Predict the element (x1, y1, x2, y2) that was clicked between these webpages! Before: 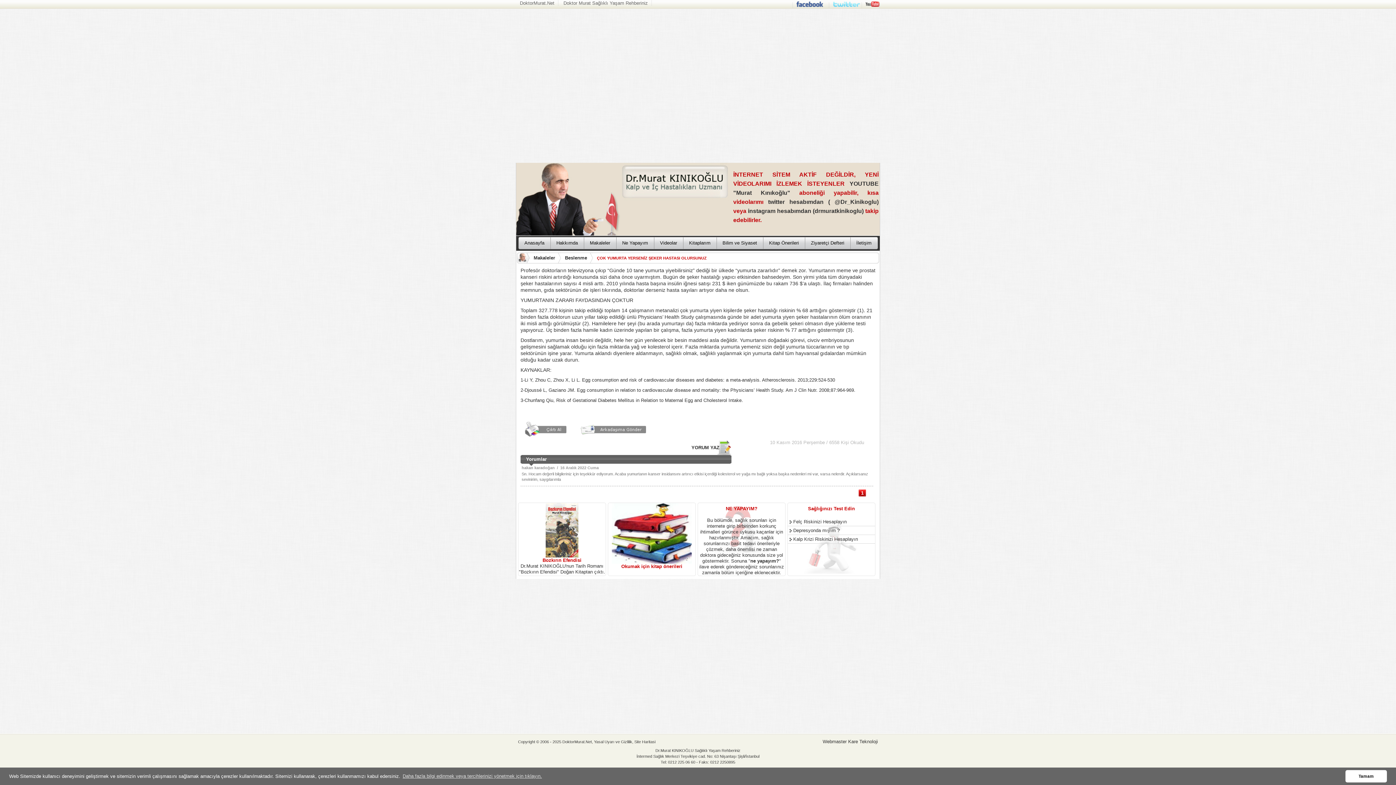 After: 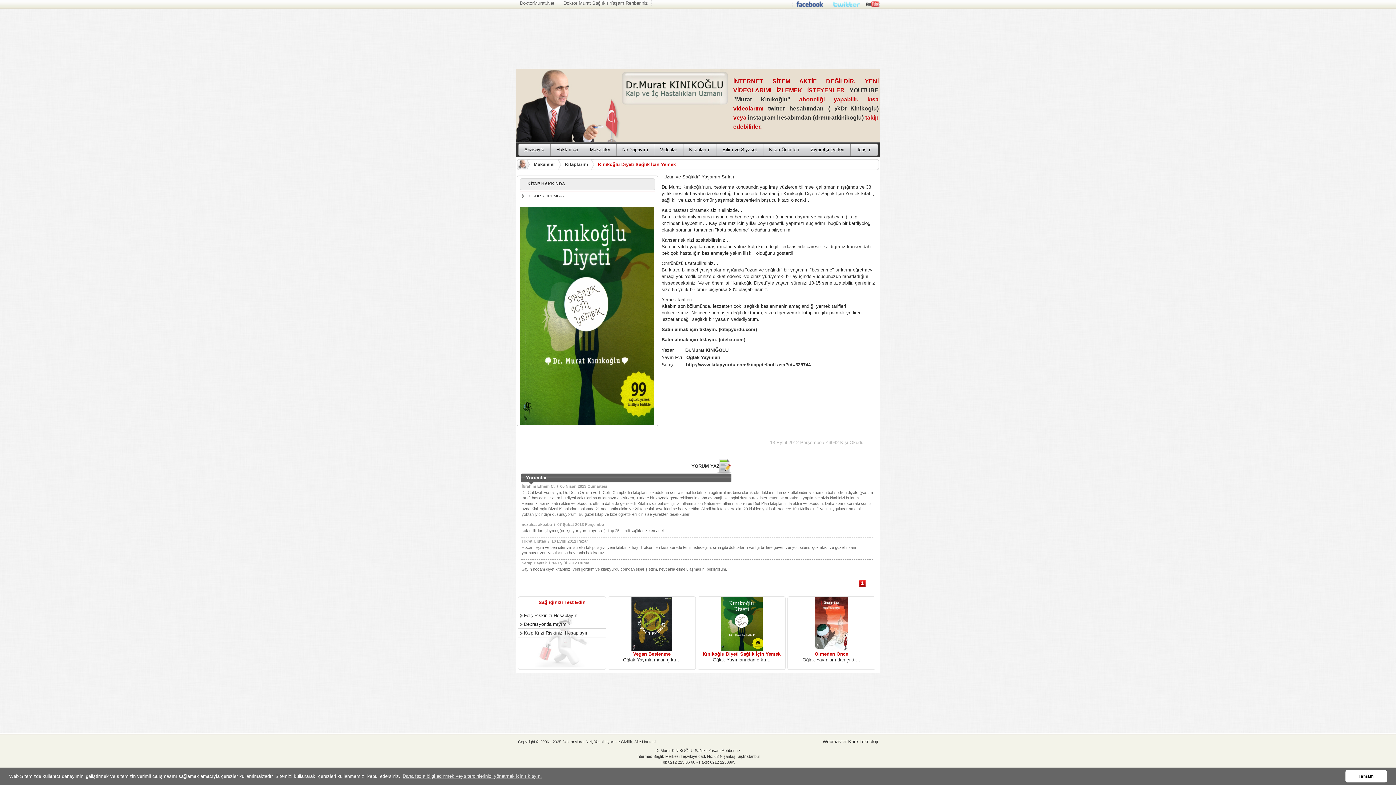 Action: label: 
Kınıkoğlu Diyeti Sağlık İçin Yemek
Oğlak Yayınlarından çıktı... bbox: (613, 553, 690, 569)